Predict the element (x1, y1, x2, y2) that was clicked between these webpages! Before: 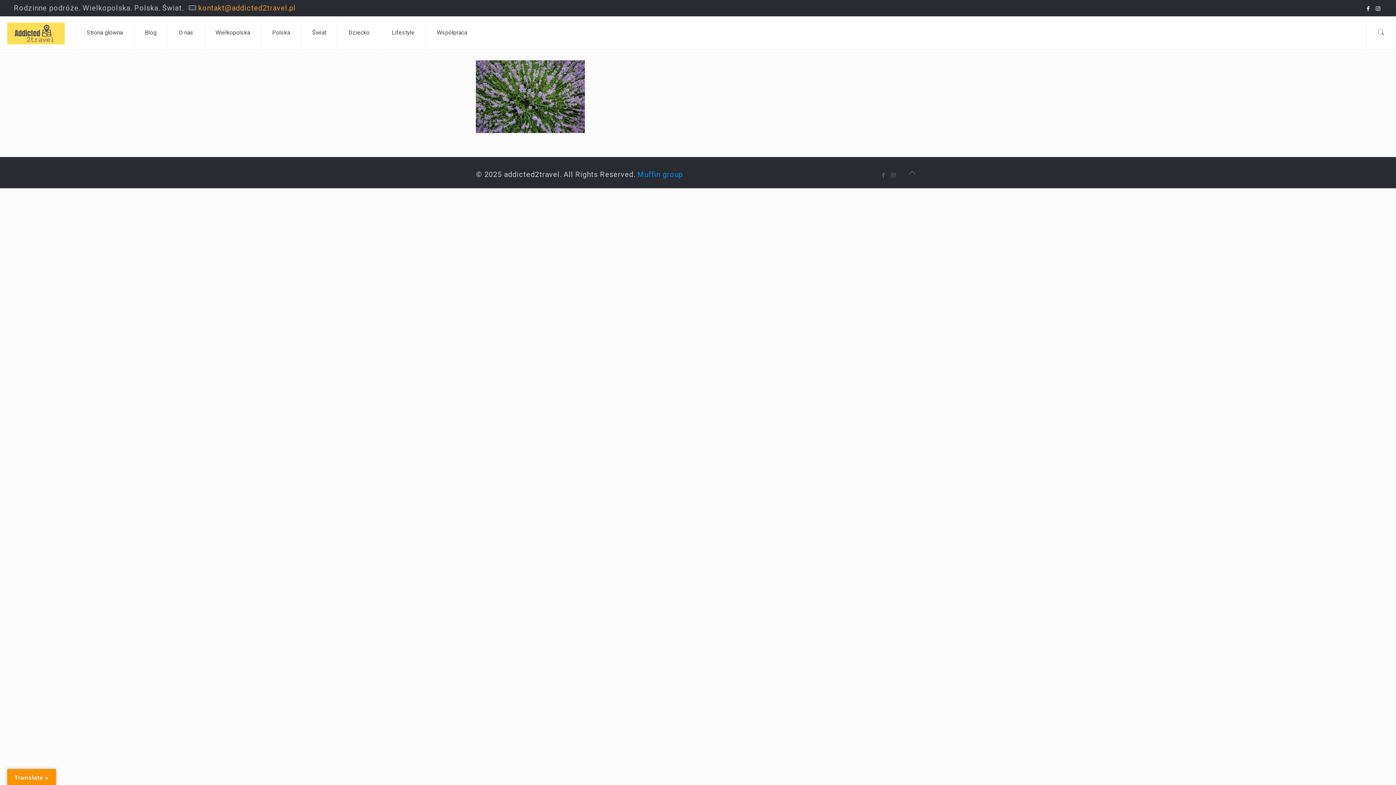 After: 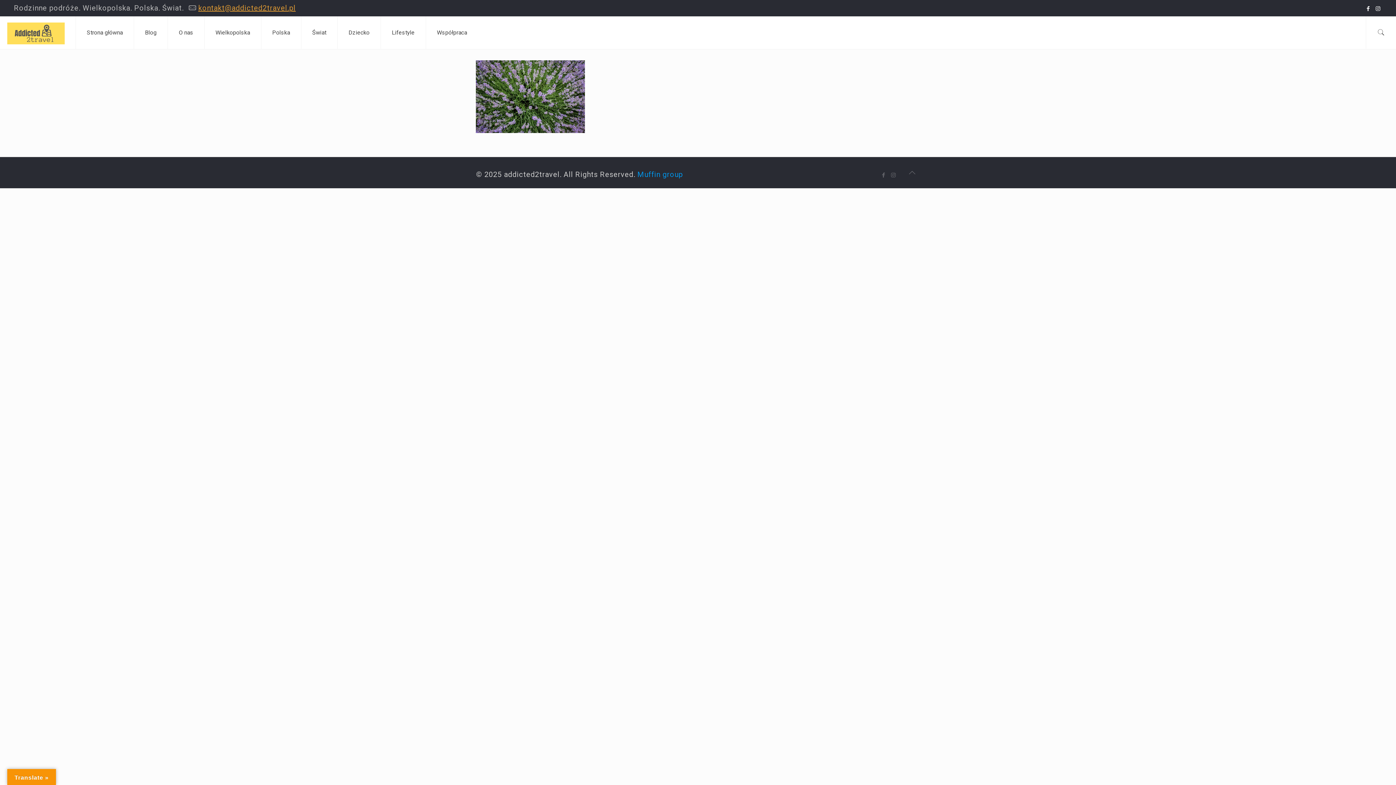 Action: label: kontakt@addicted2travel.pl bbox: (198, 3, 295, 12)